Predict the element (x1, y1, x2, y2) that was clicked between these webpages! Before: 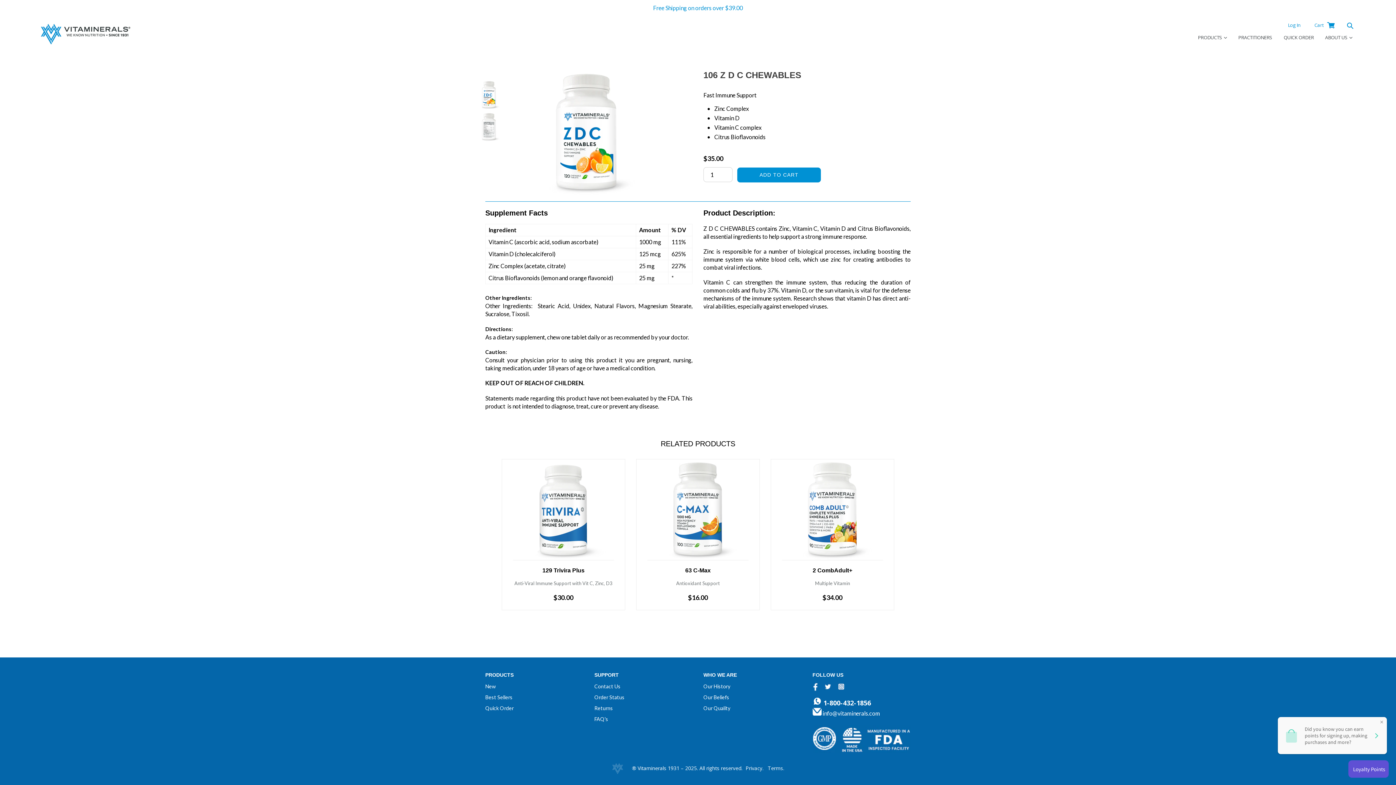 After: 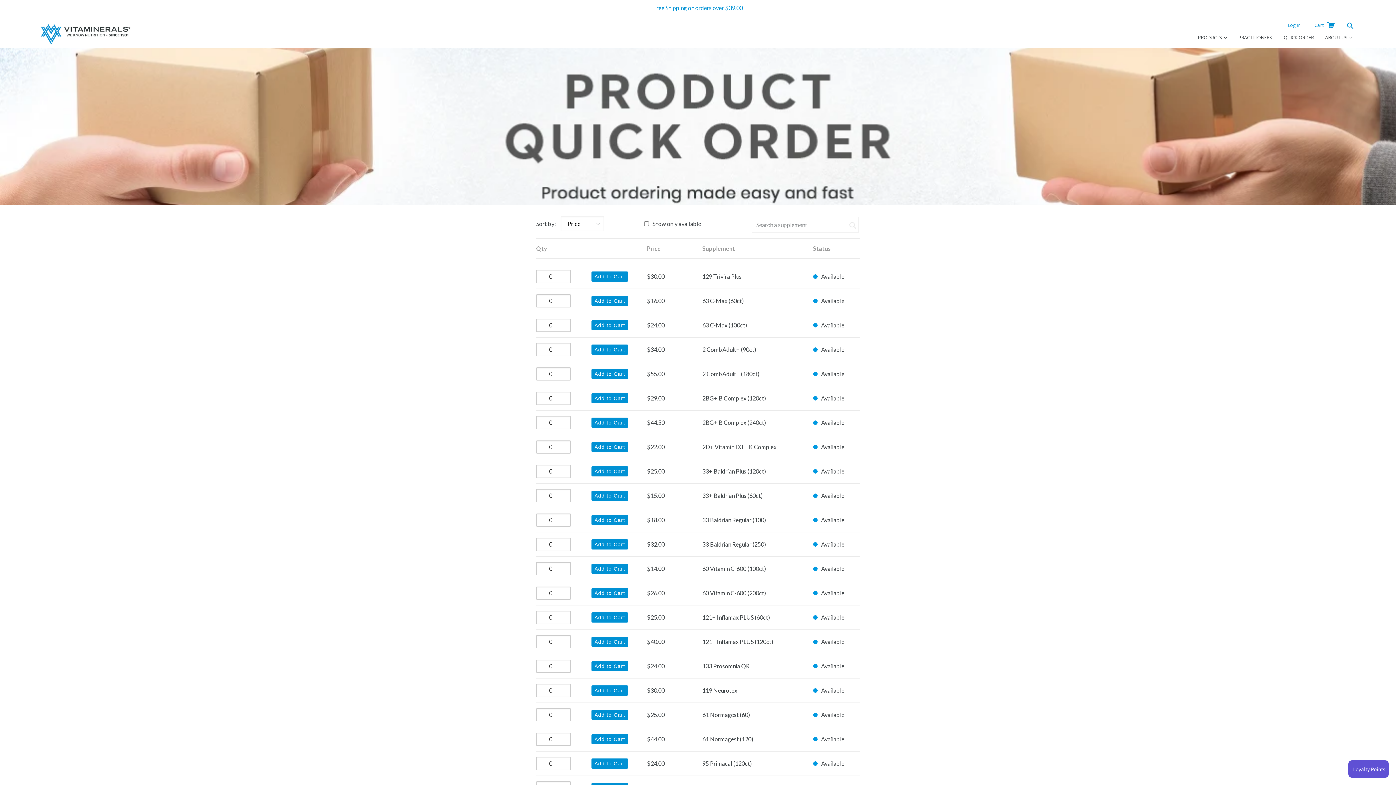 Action: label: QUICK ORDER bbox: (1284, 33, 1317, 42)